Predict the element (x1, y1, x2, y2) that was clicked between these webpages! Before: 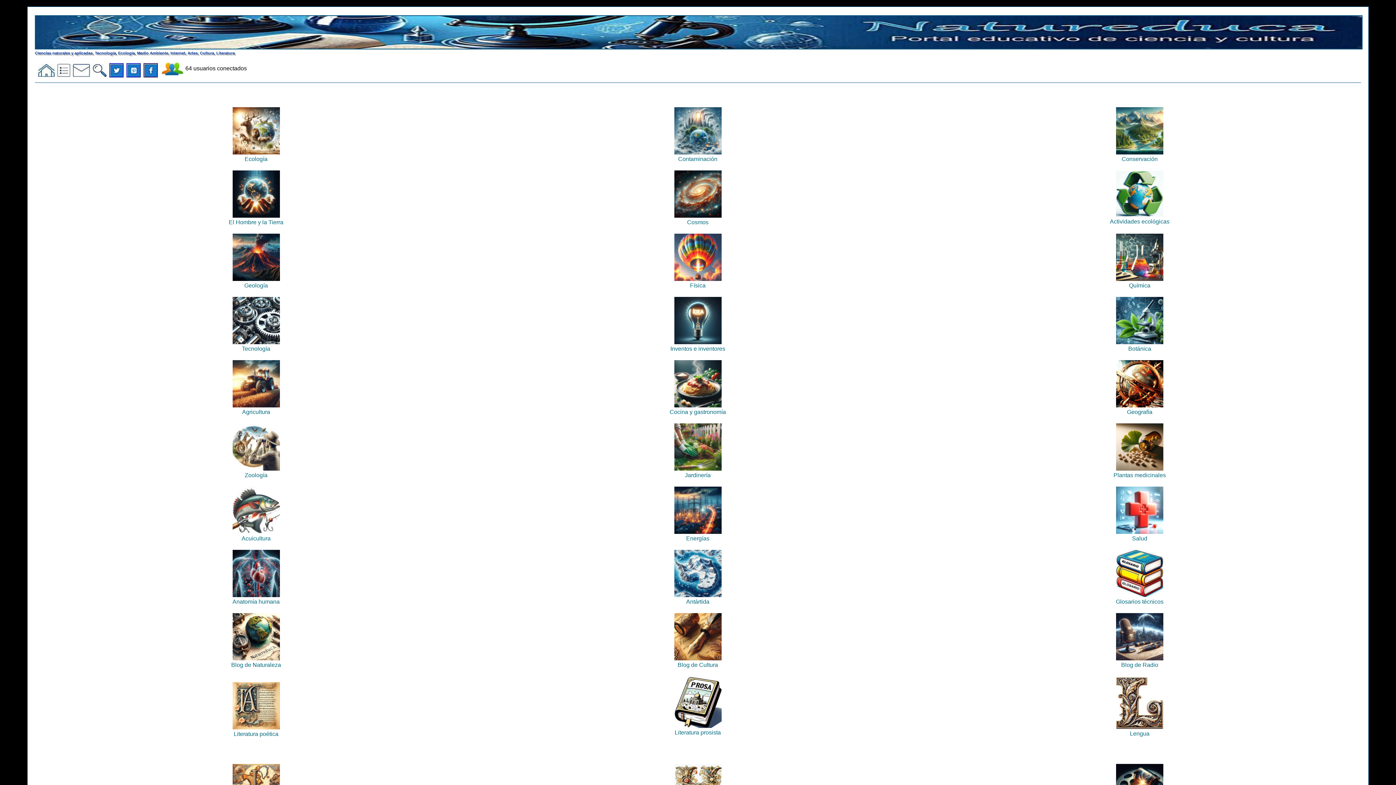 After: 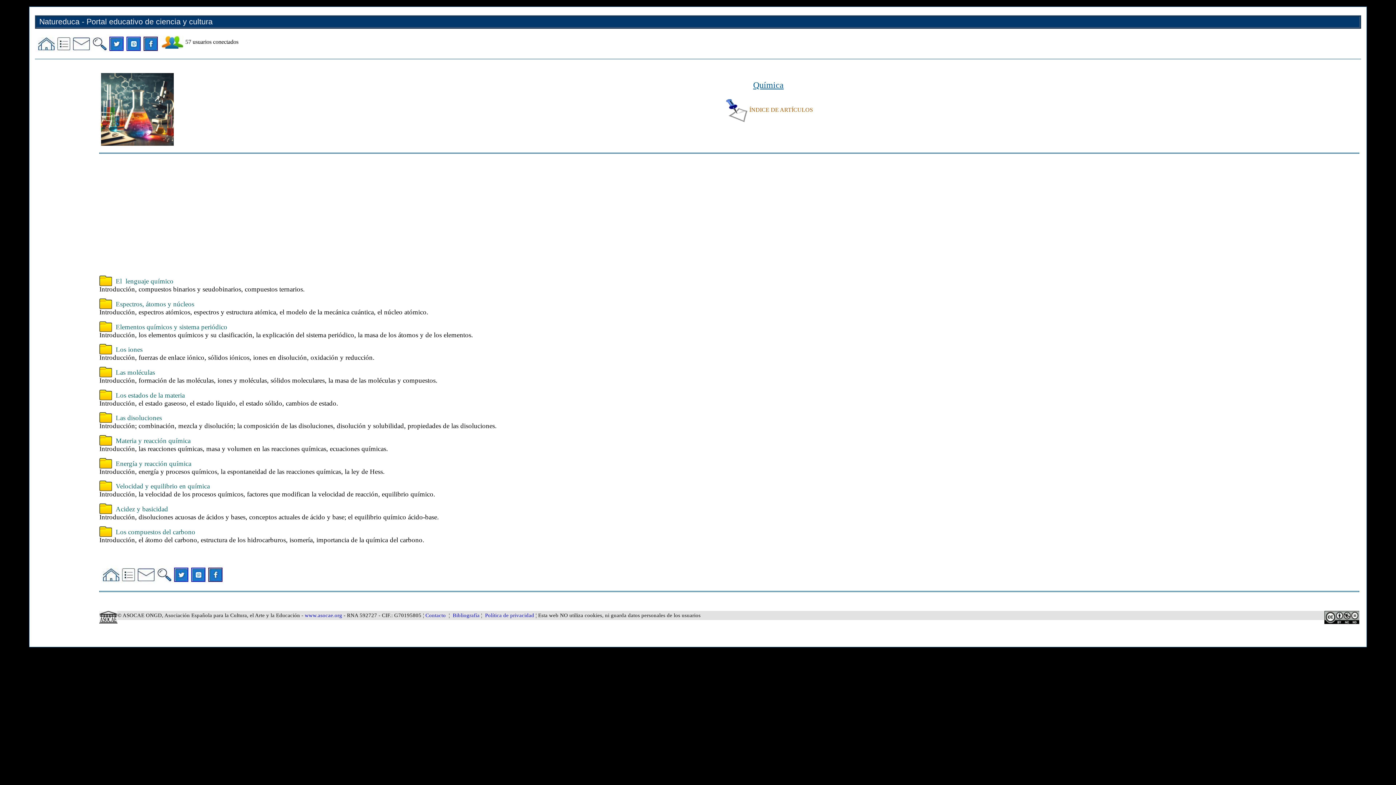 Action: label: 
Química bbox: (1116, 276, 1163, 288)